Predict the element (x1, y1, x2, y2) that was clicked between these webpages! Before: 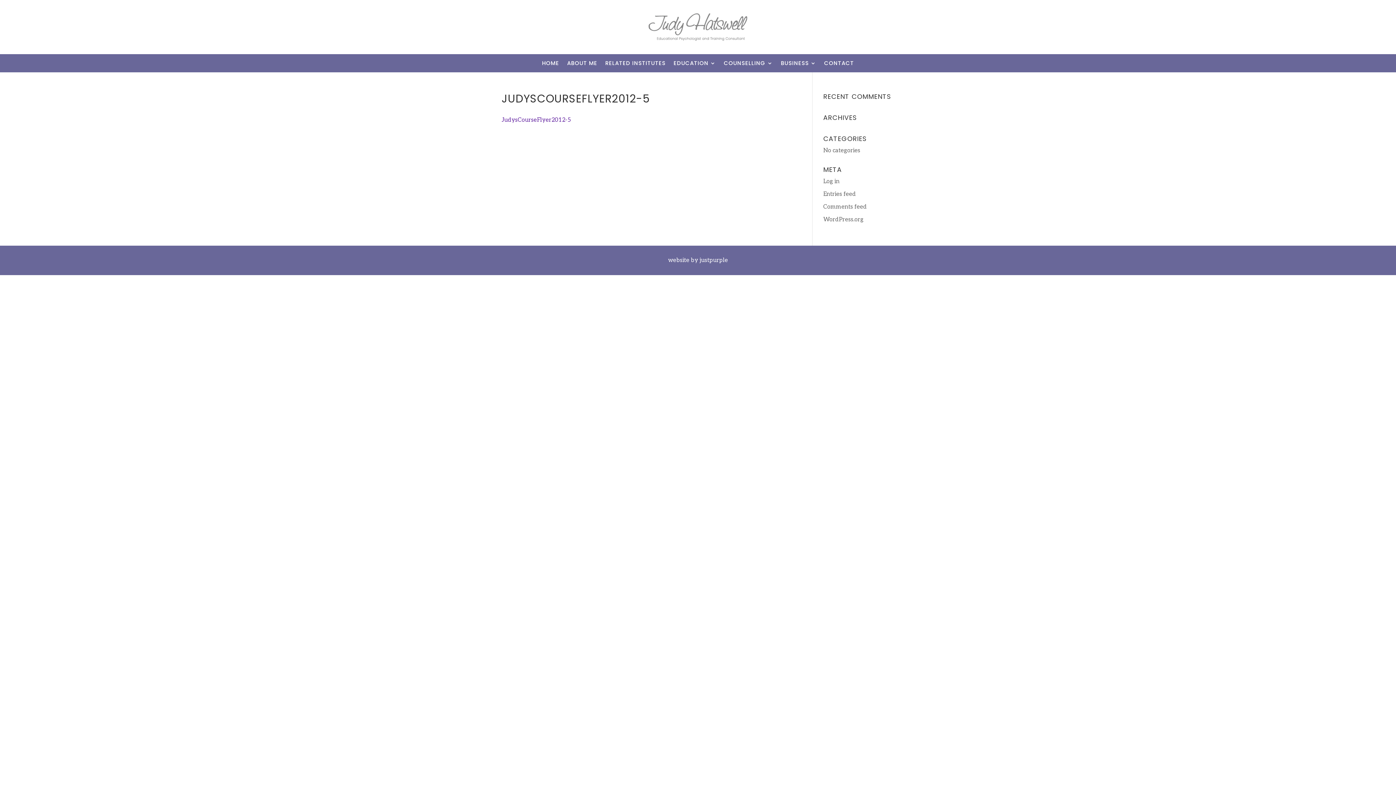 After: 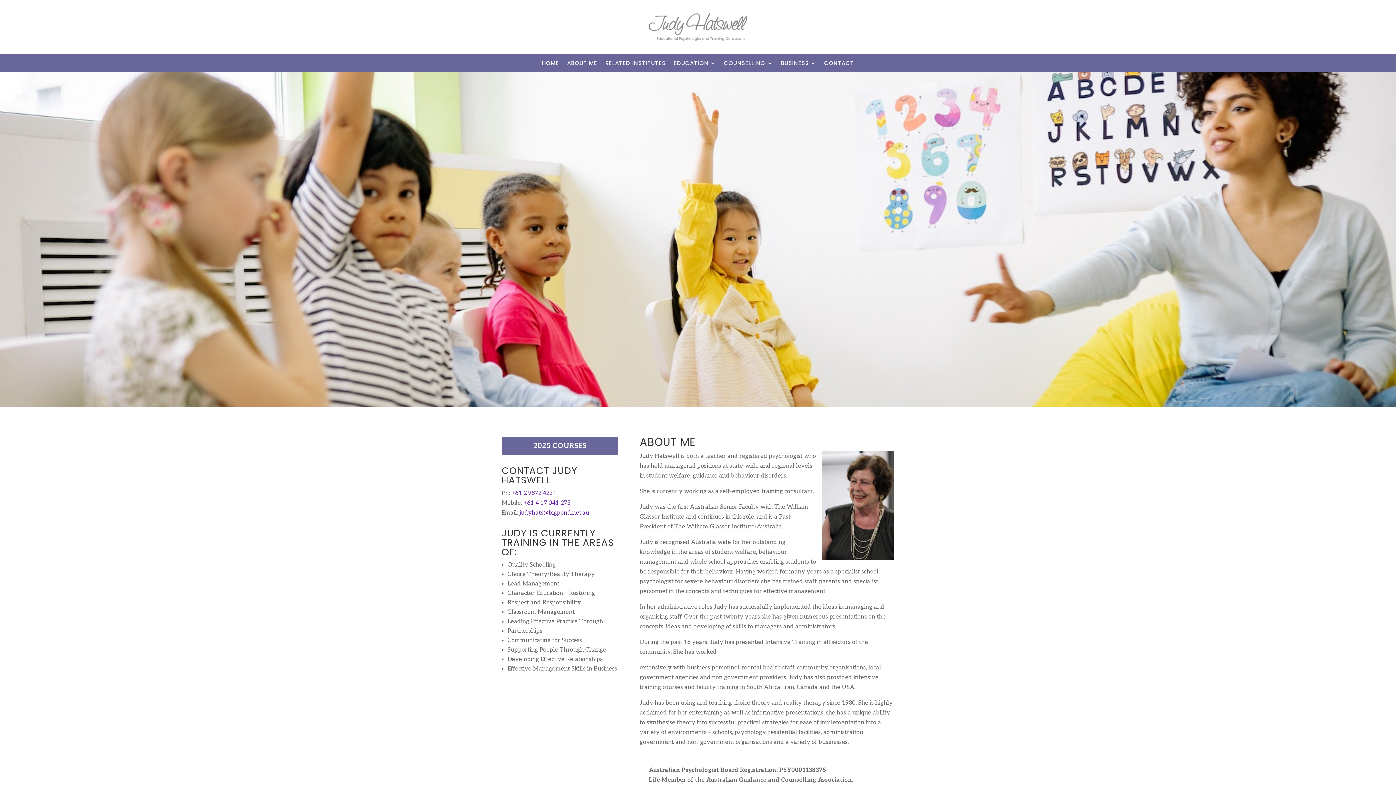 Action: label: ABOUT ME bbox: (567, 60, 597, 68)